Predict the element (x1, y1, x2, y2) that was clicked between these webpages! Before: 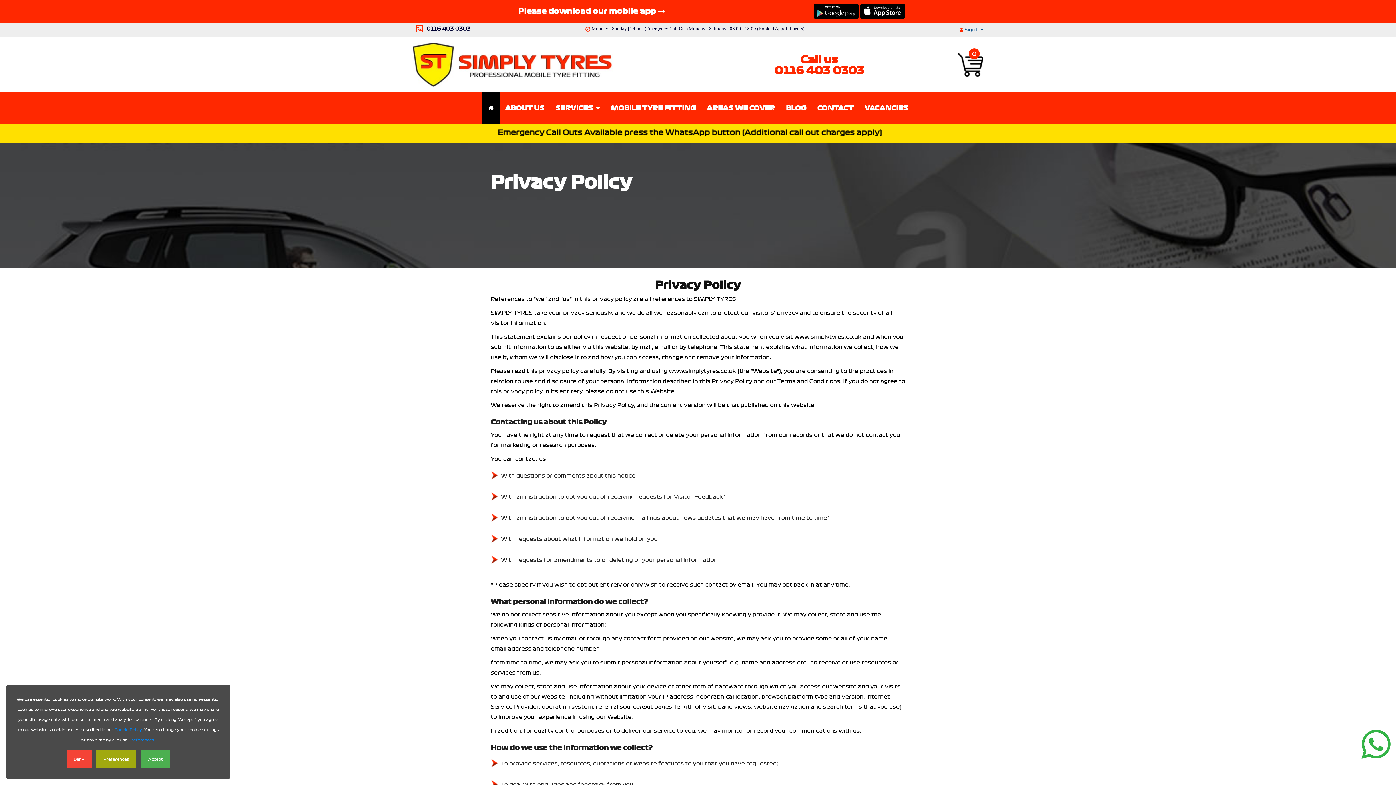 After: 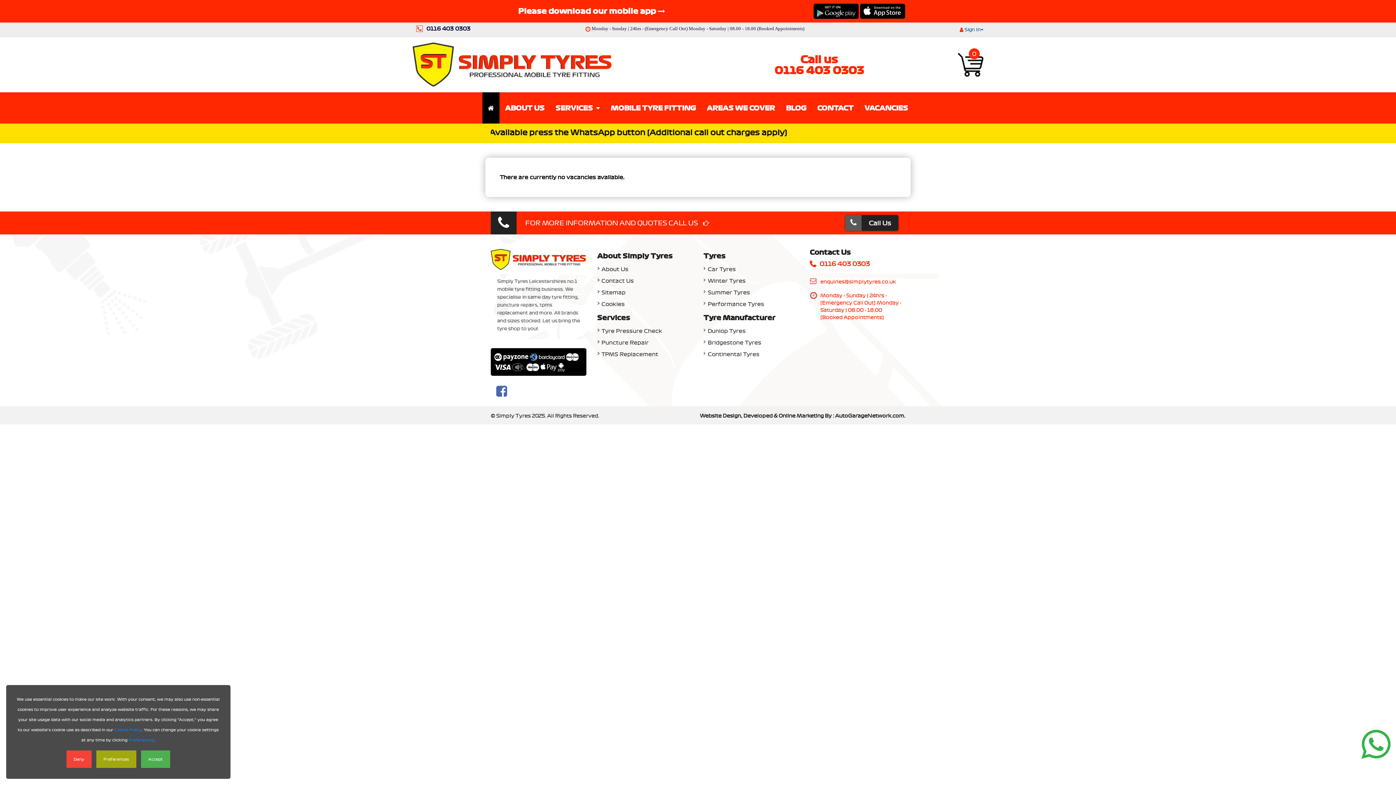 Action: label: VACANCIES bbox: (859, 92, 913, 123)